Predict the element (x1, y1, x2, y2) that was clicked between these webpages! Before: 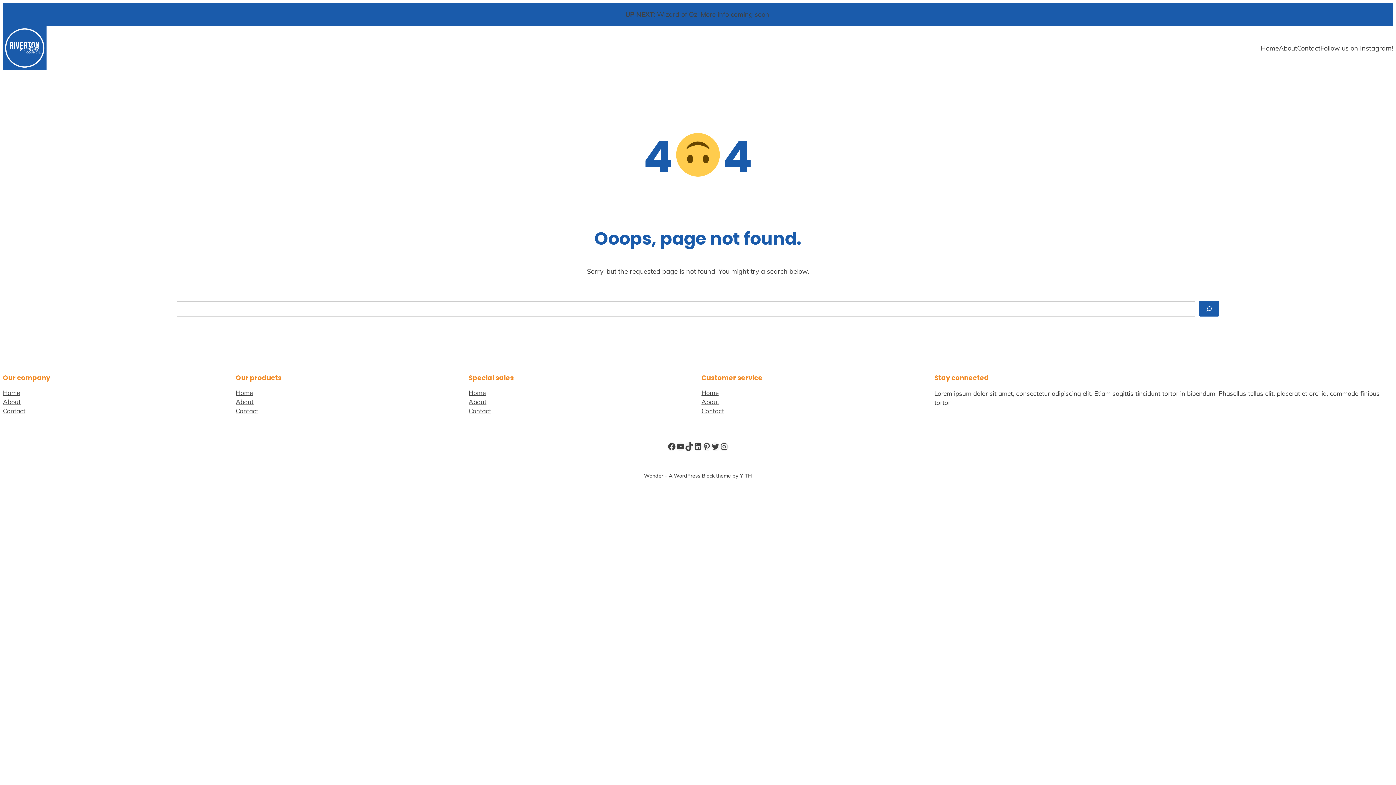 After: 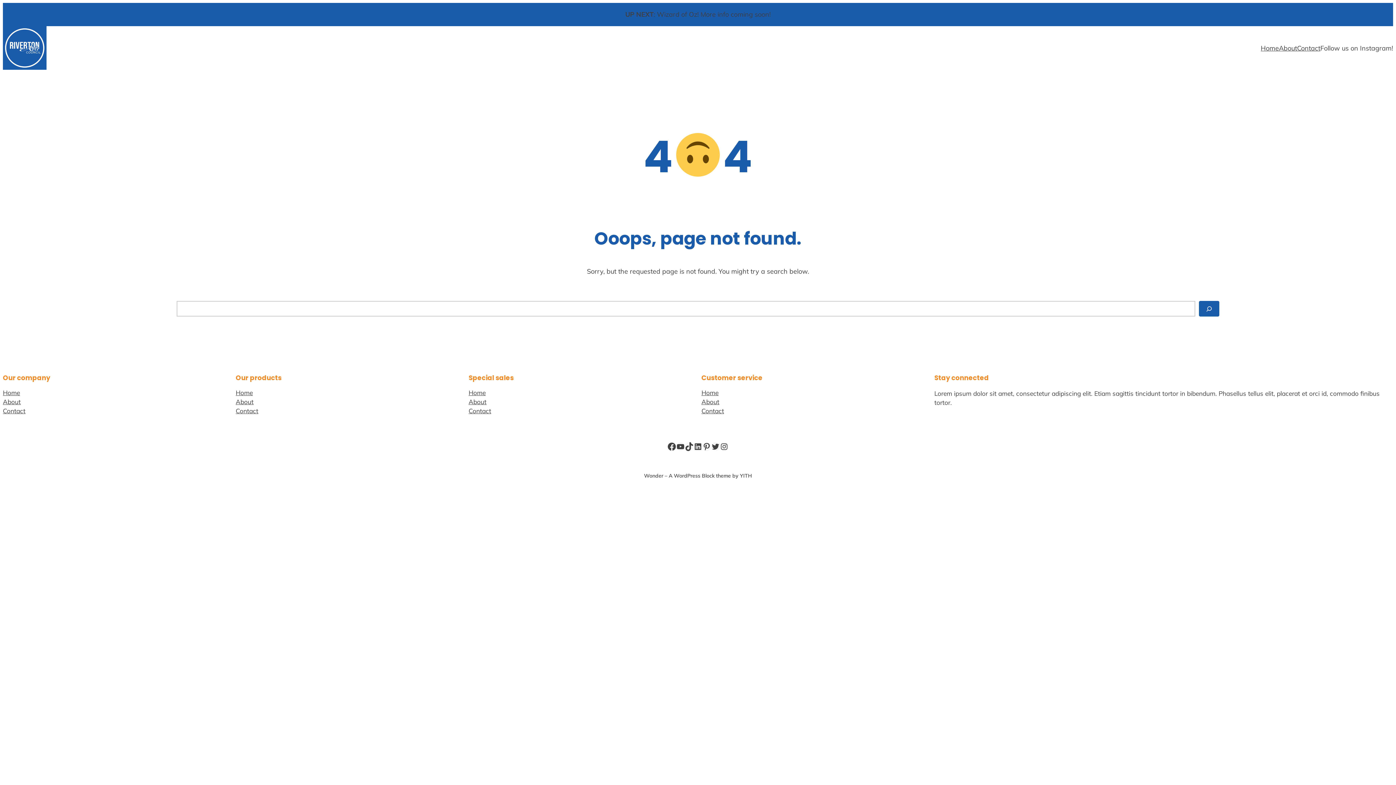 Action: bbox: (667, 442, 676, 451) label: Facebook